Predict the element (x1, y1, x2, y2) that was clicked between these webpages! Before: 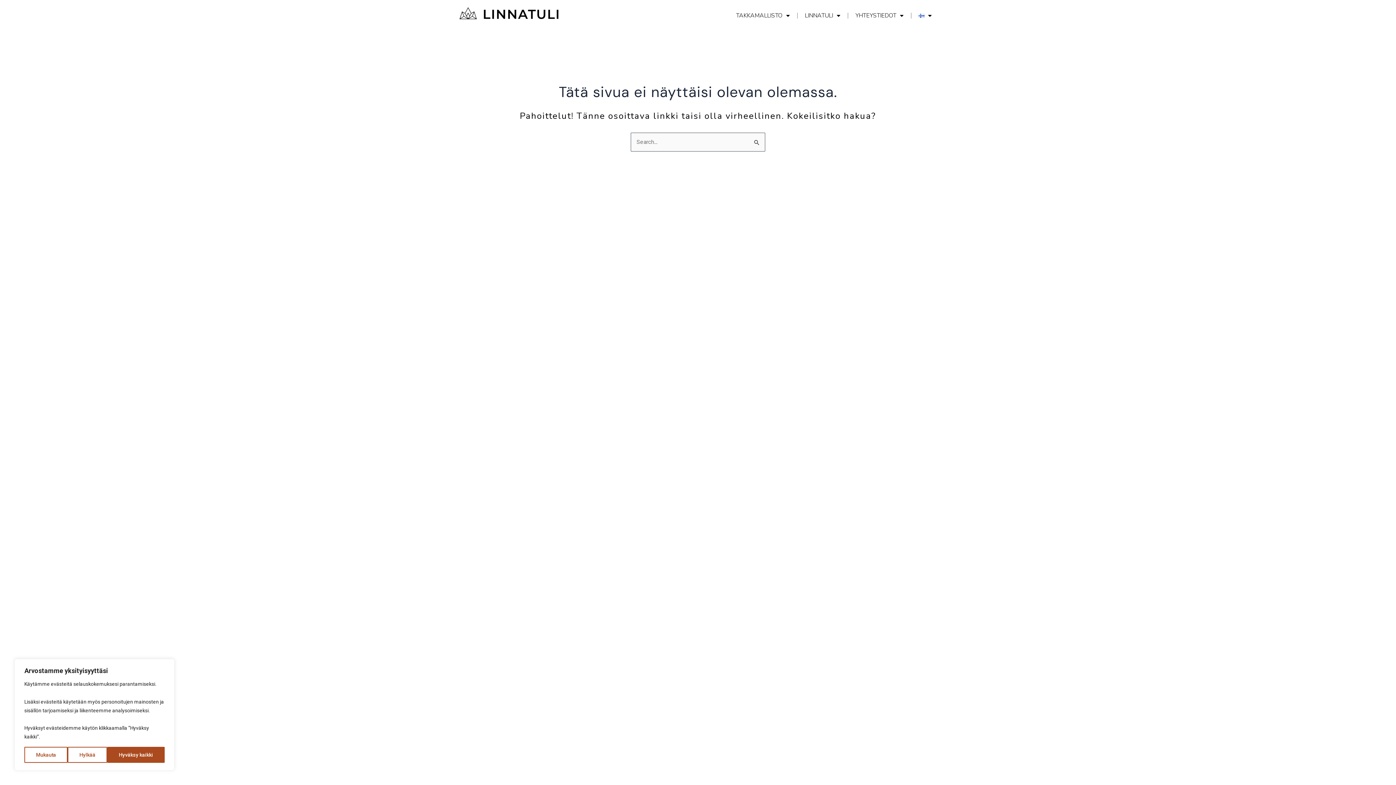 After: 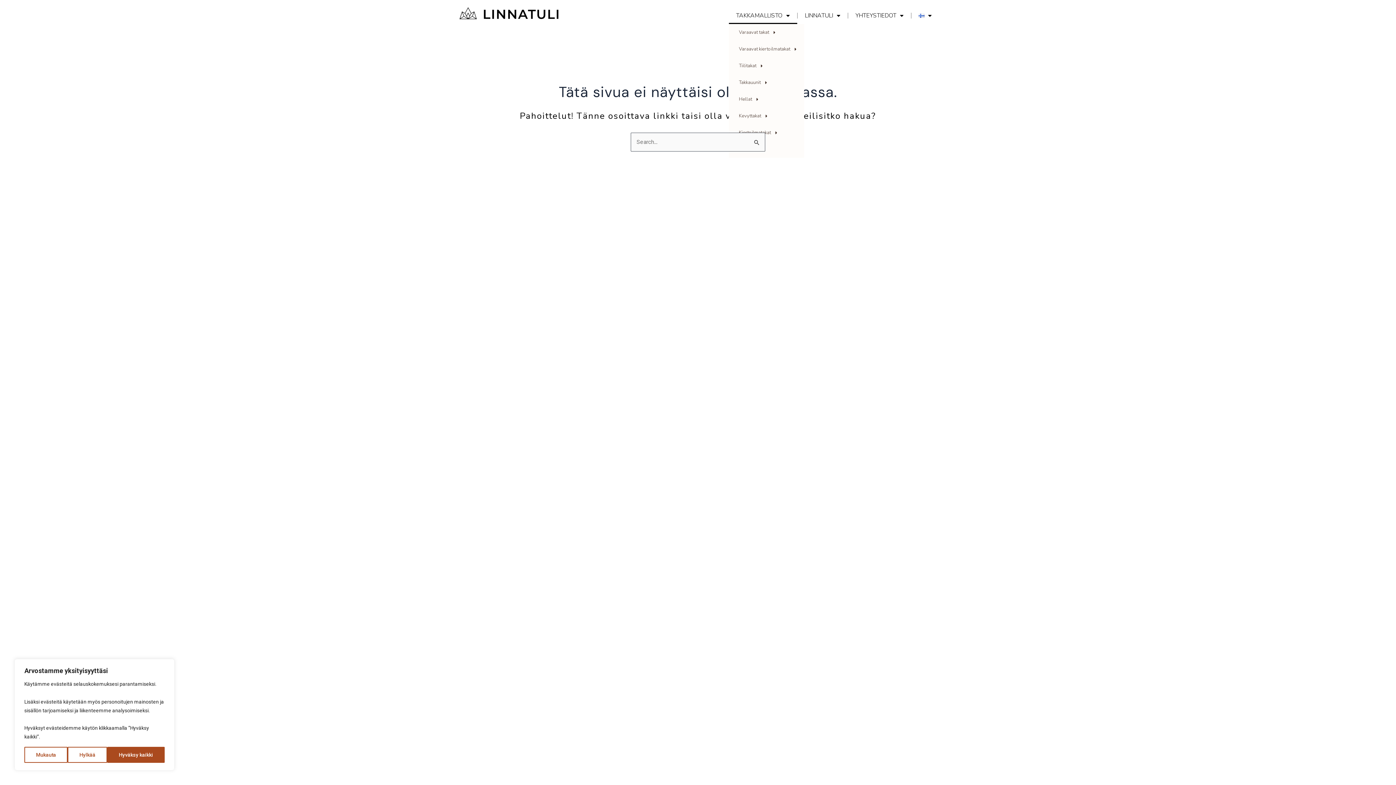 Action: bbox: (728, 7, 797, 24) label: TAKKAMALLISTO